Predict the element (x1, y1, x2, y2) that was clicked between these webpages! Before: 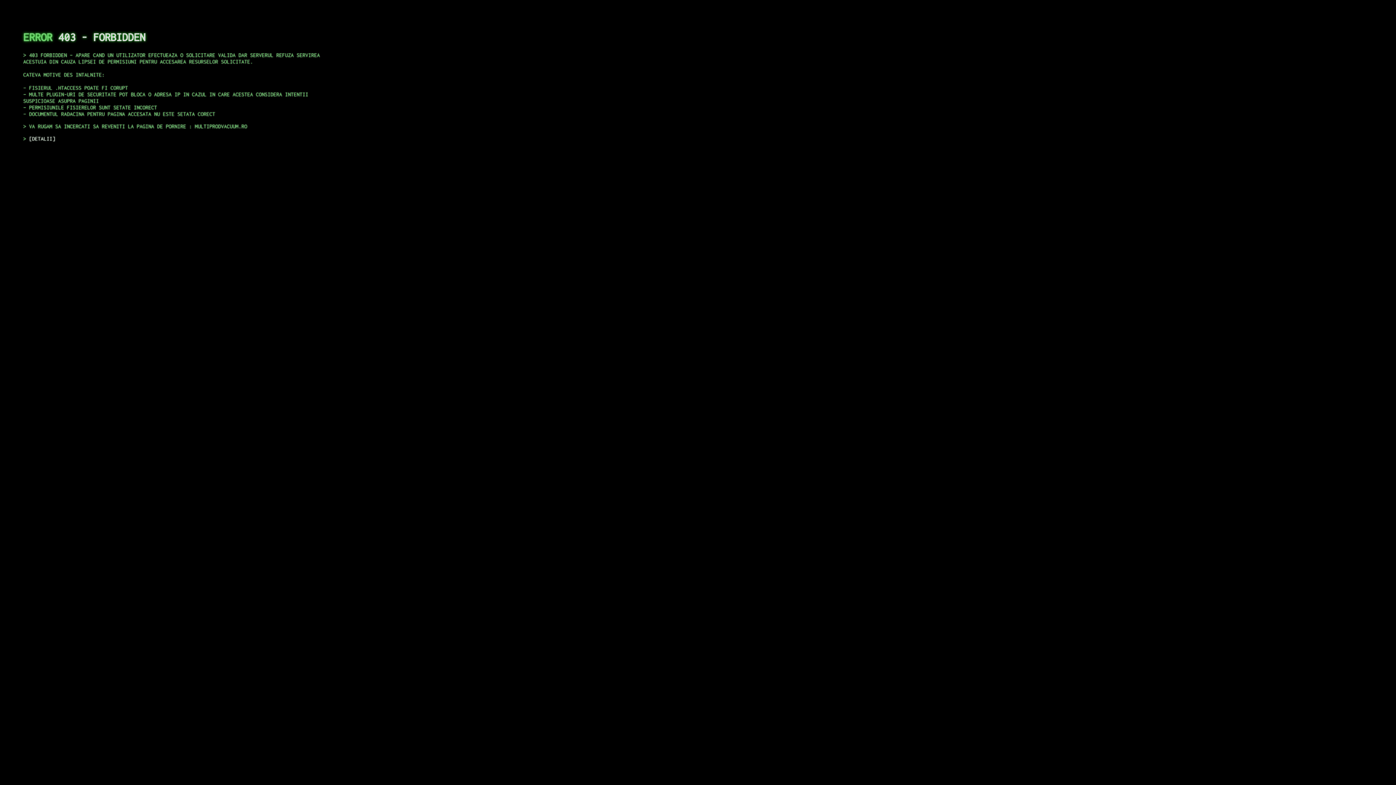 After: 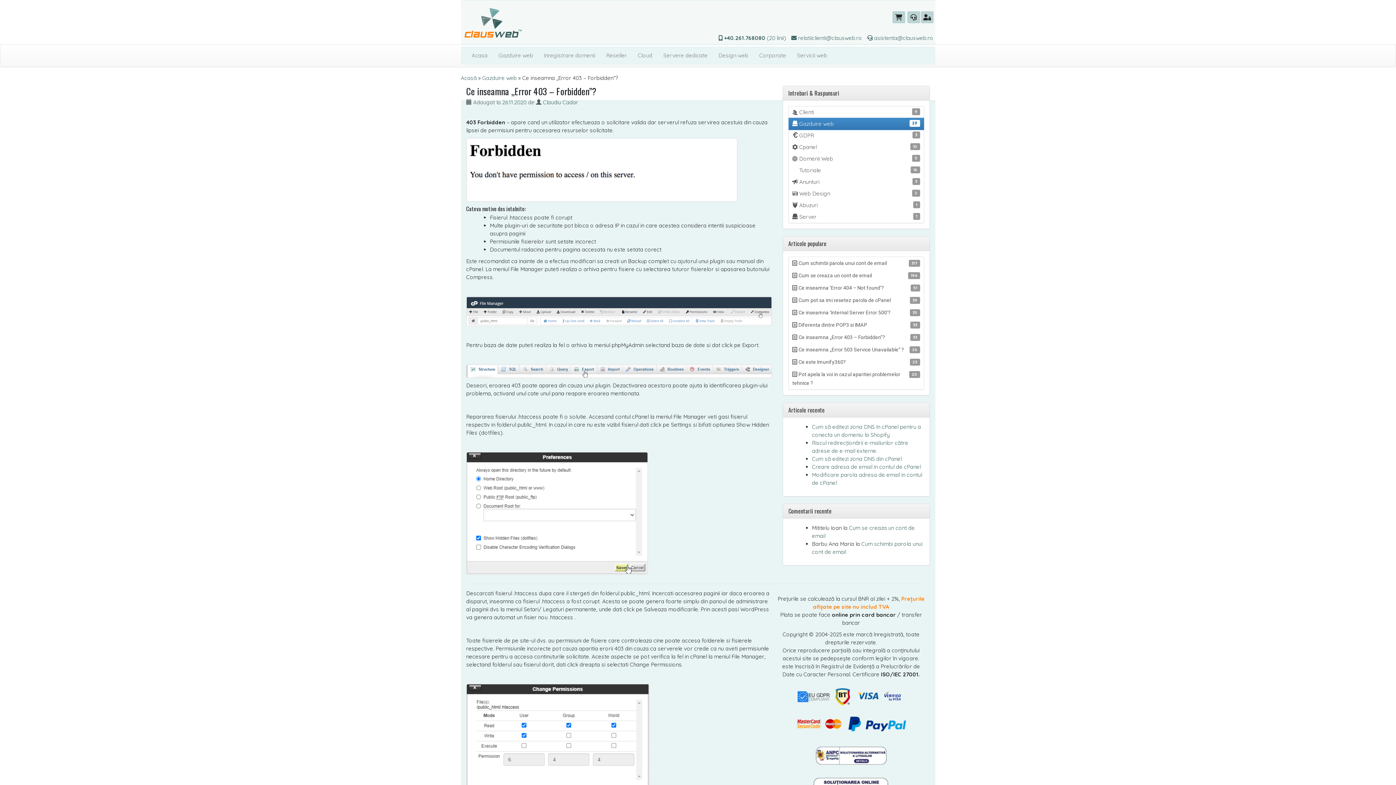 Action: label: DETALII bbox: (29, 135, 55, 141)